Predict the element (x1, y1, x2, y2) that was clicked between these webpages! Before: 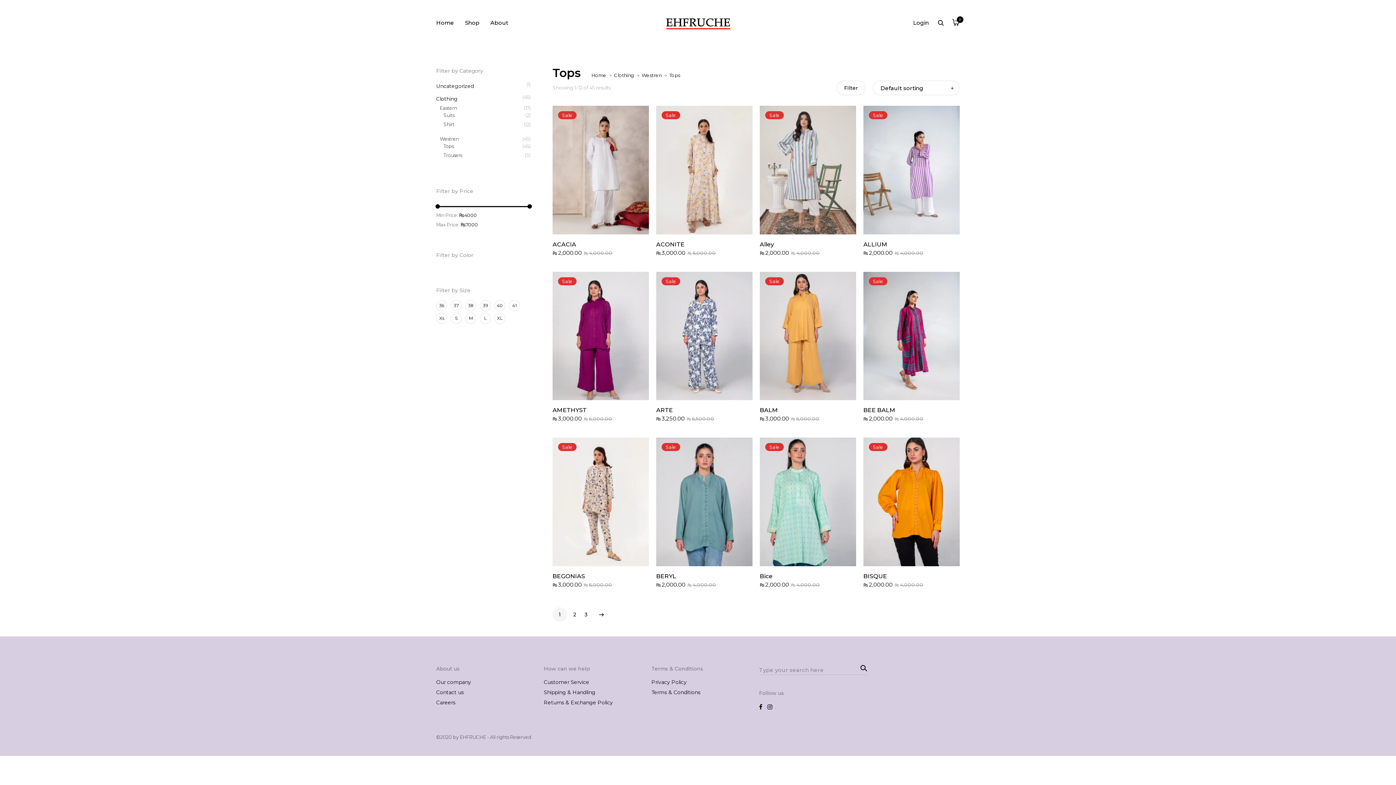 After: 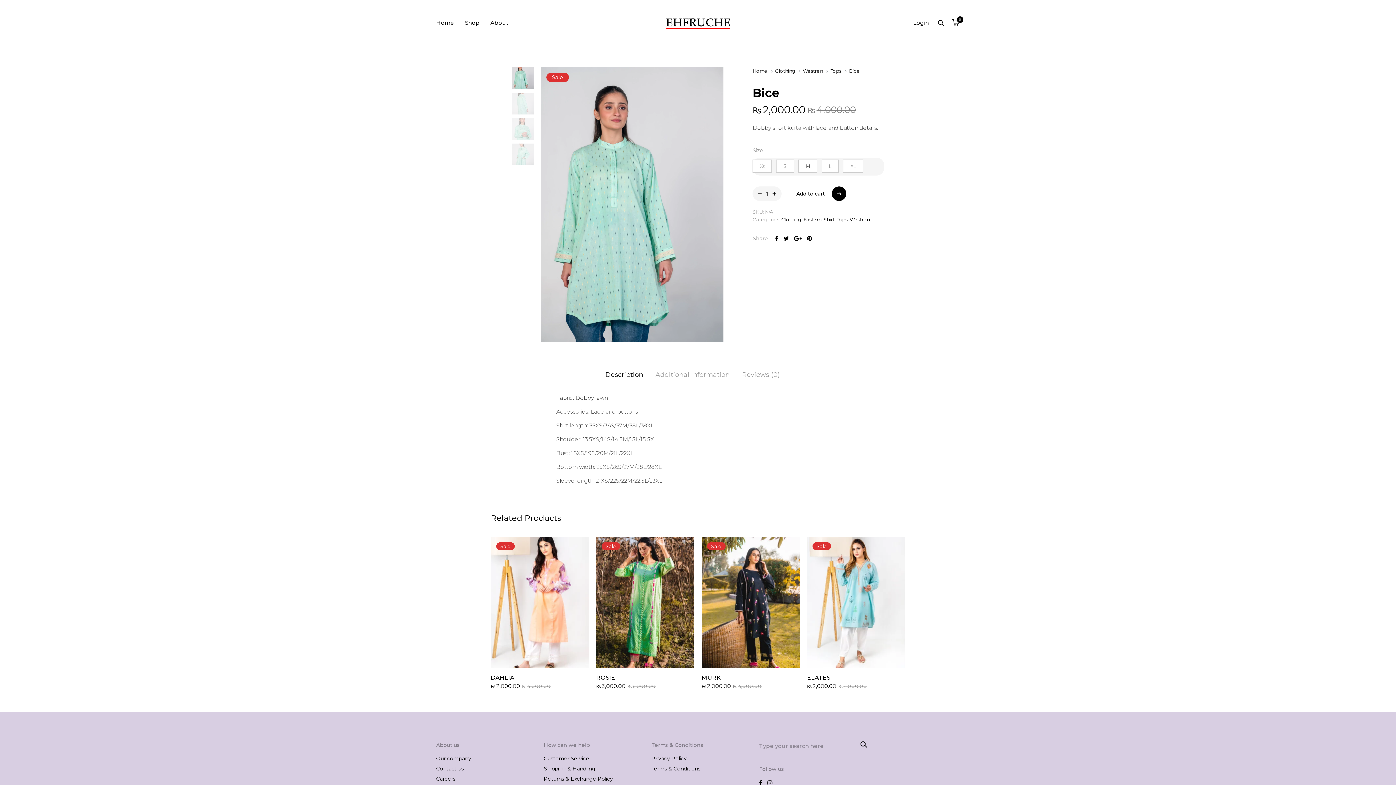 Action: label: Bice bbox: (760, 573, 772, 580)